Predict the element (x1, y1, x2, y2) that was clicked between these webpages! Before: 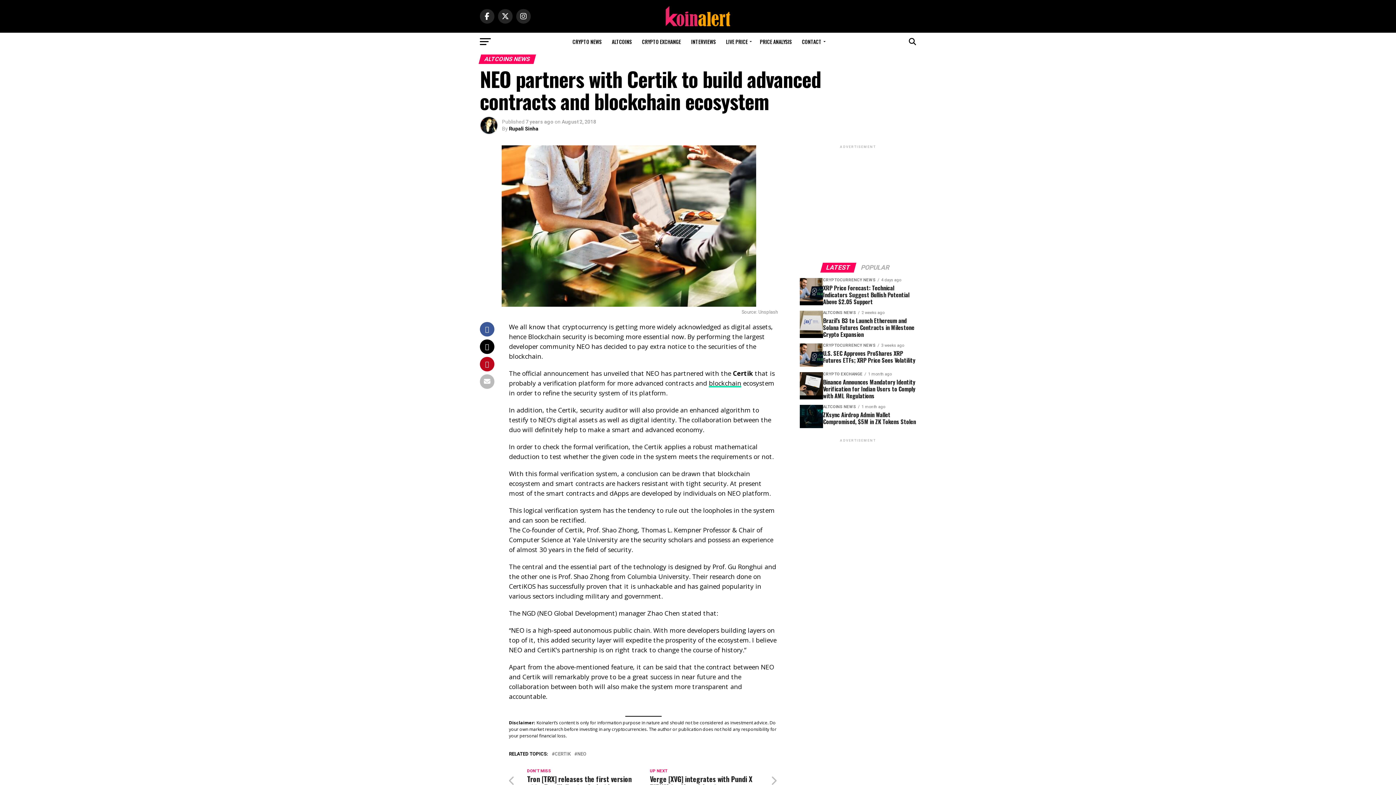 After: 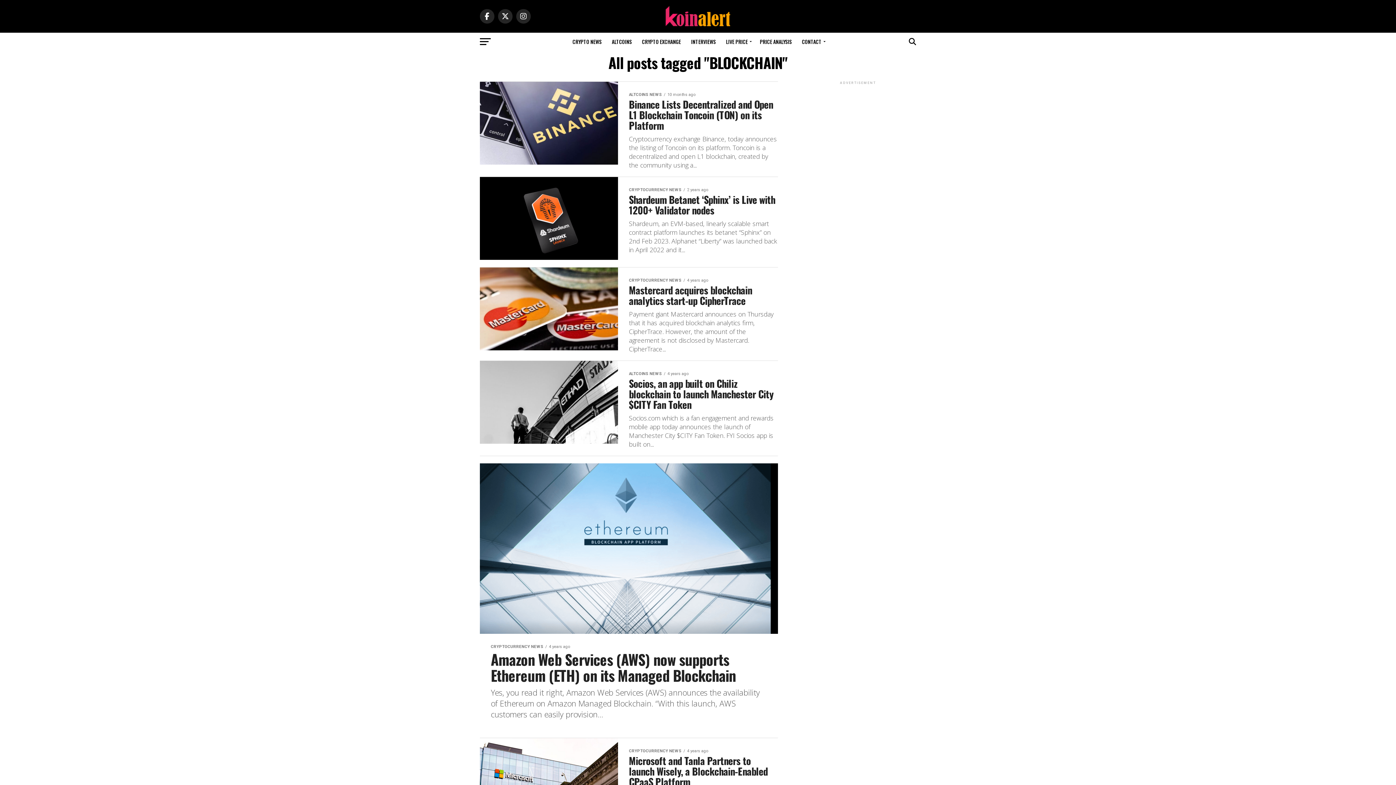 Action: label: blockchain bbox: (709, 378, 741, 387)